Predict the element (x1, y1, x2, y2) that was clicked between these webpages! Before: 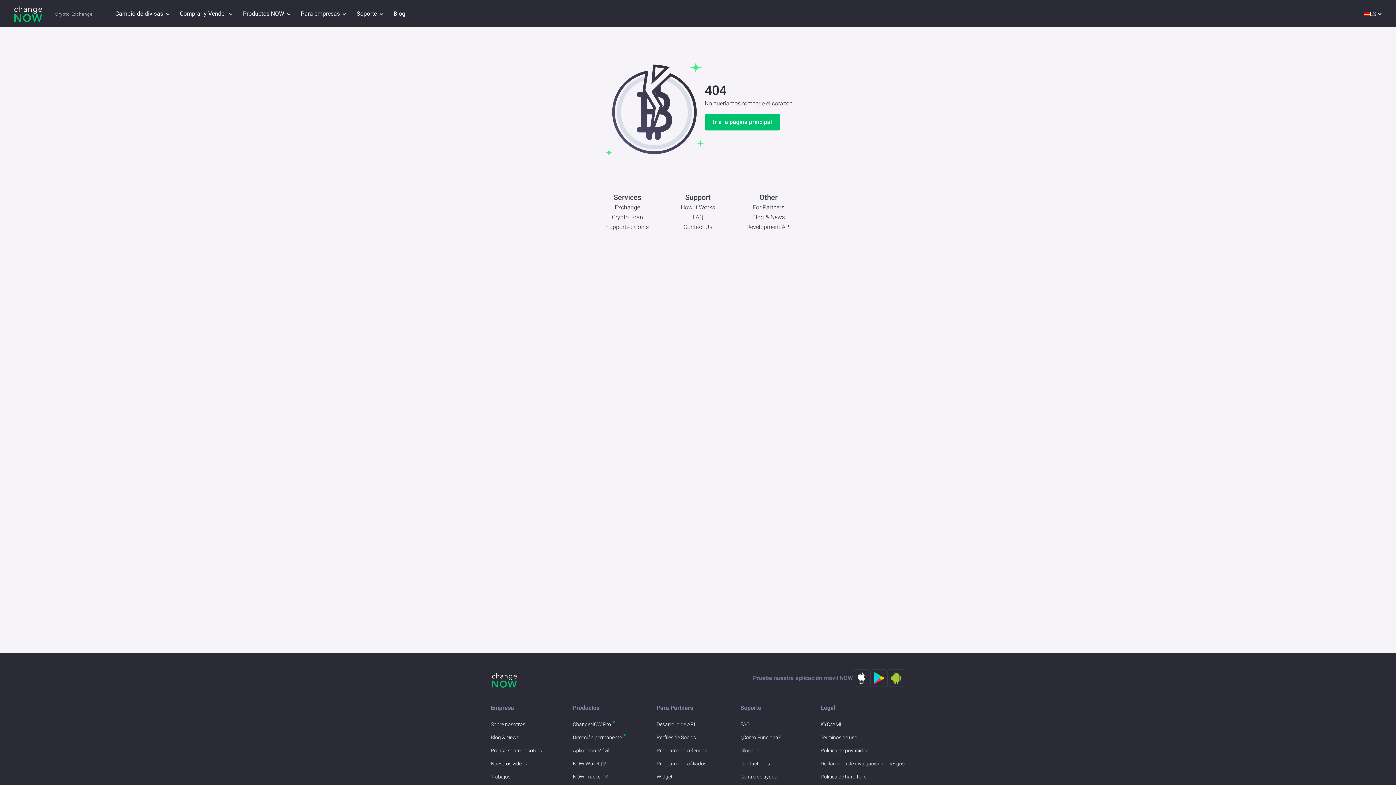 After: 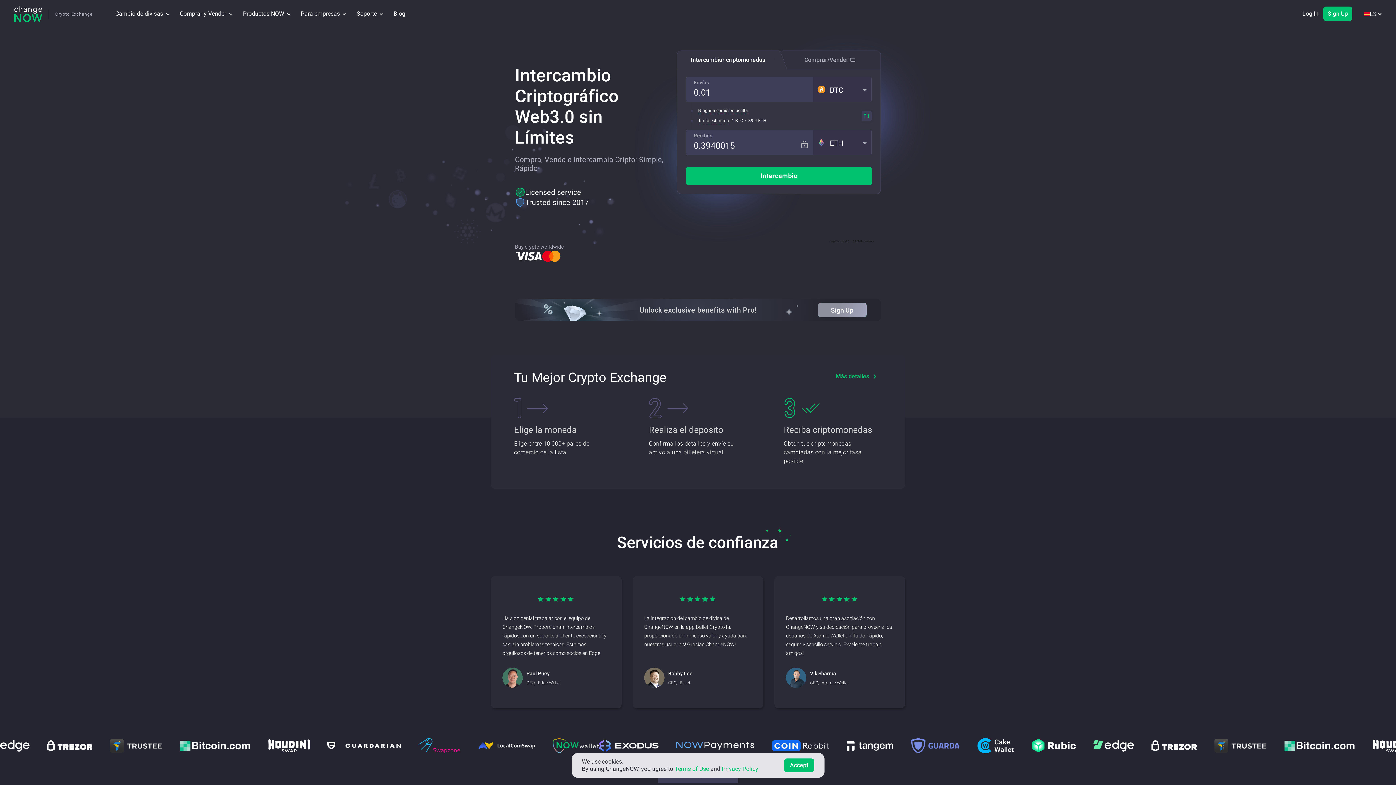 Action: bbox: (14, 5, 92, 21)